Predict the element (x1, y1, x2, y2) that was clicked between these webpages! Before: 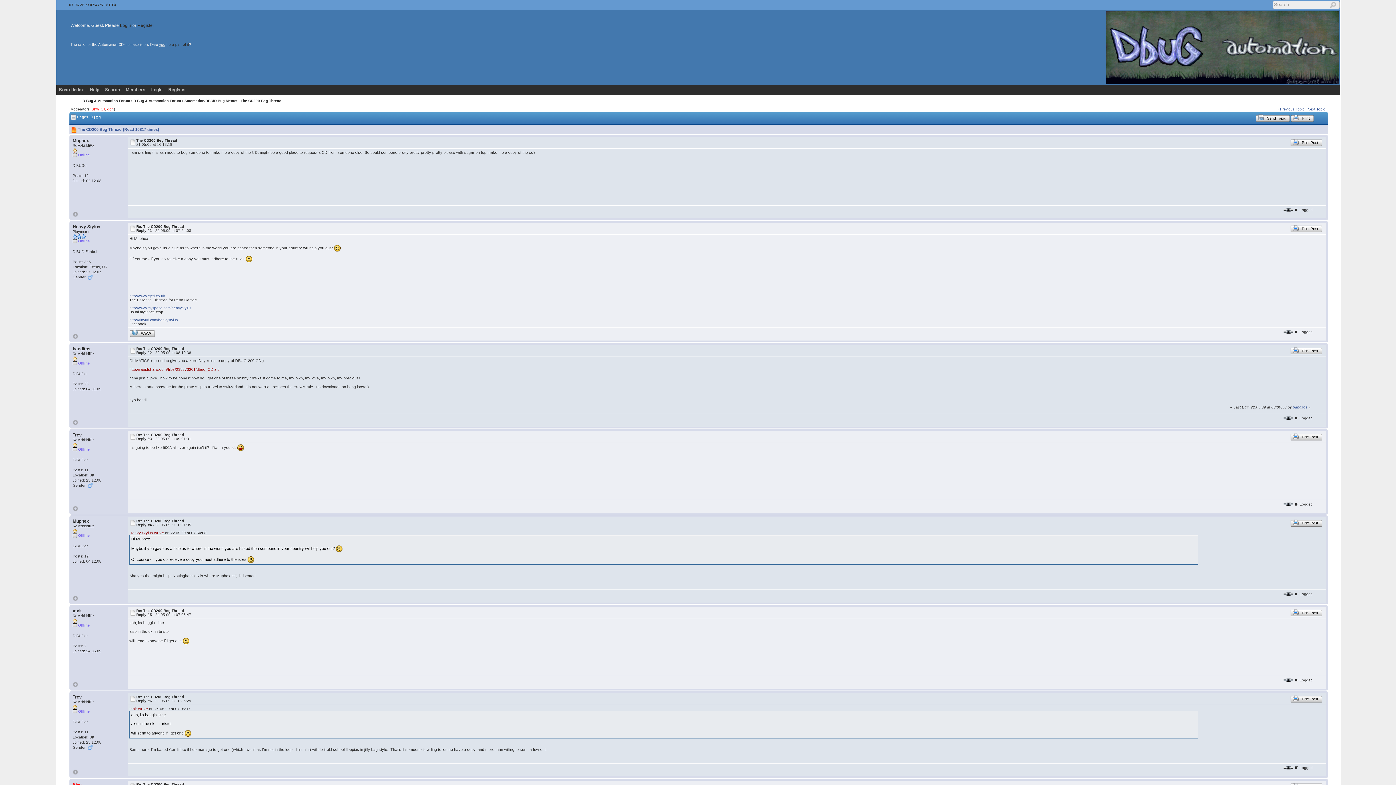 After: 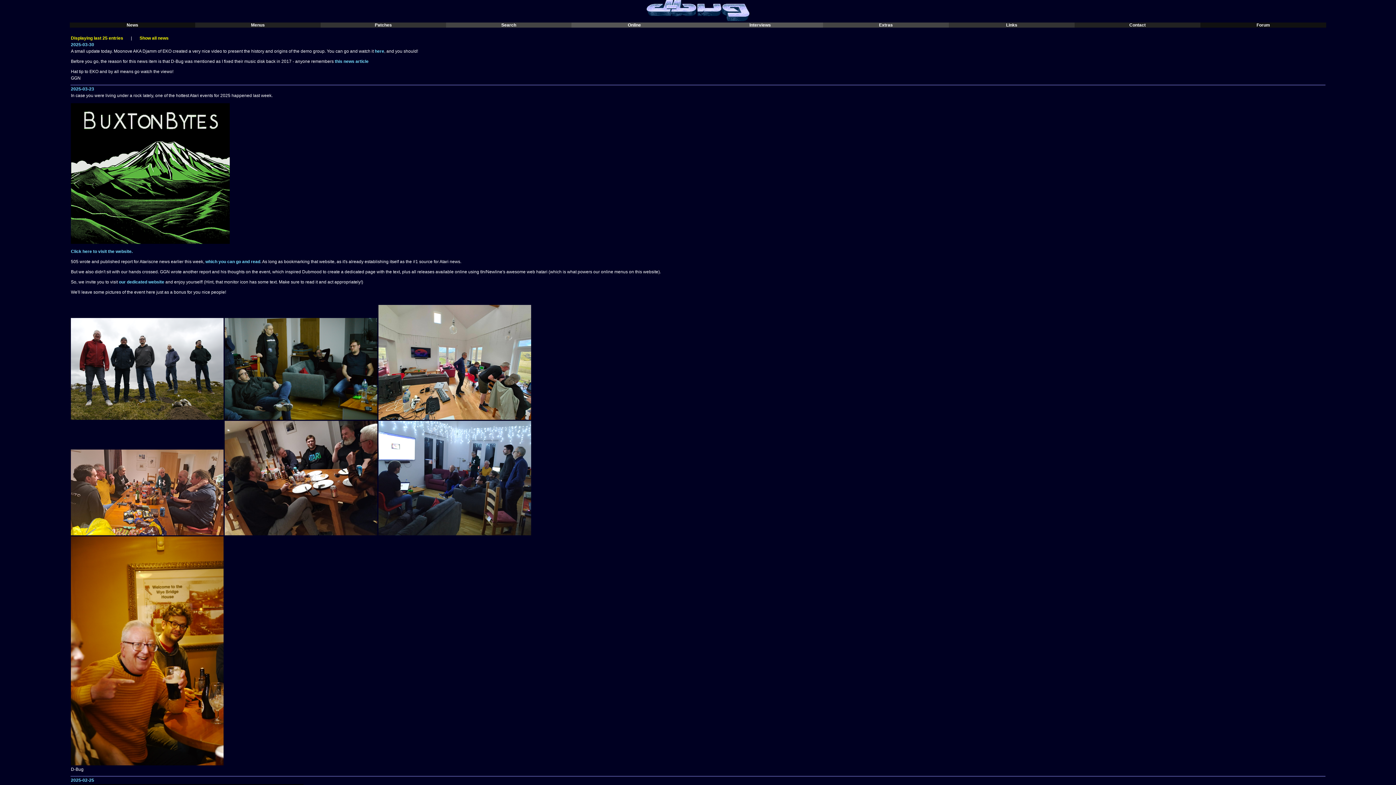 Action: bbox: (1106, 44, 1339, 49)